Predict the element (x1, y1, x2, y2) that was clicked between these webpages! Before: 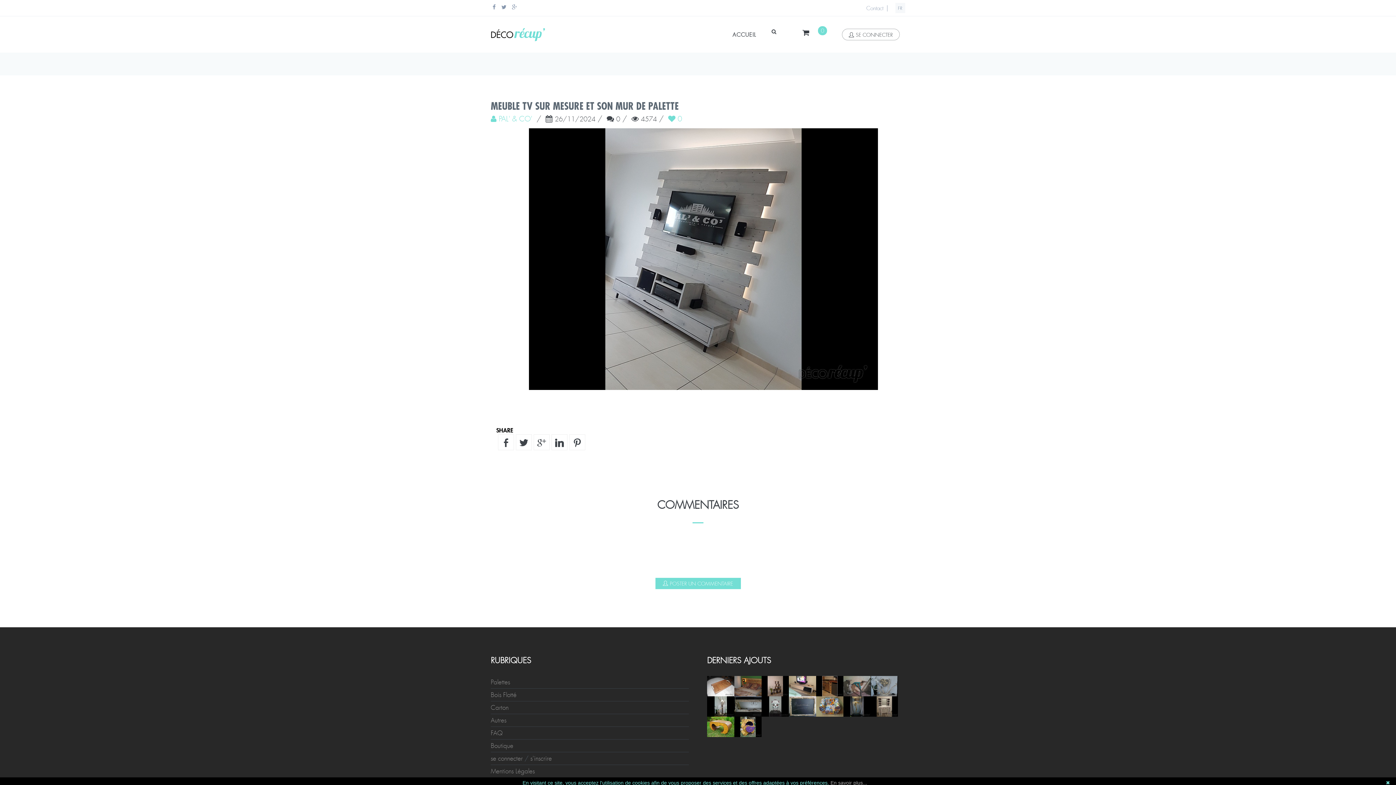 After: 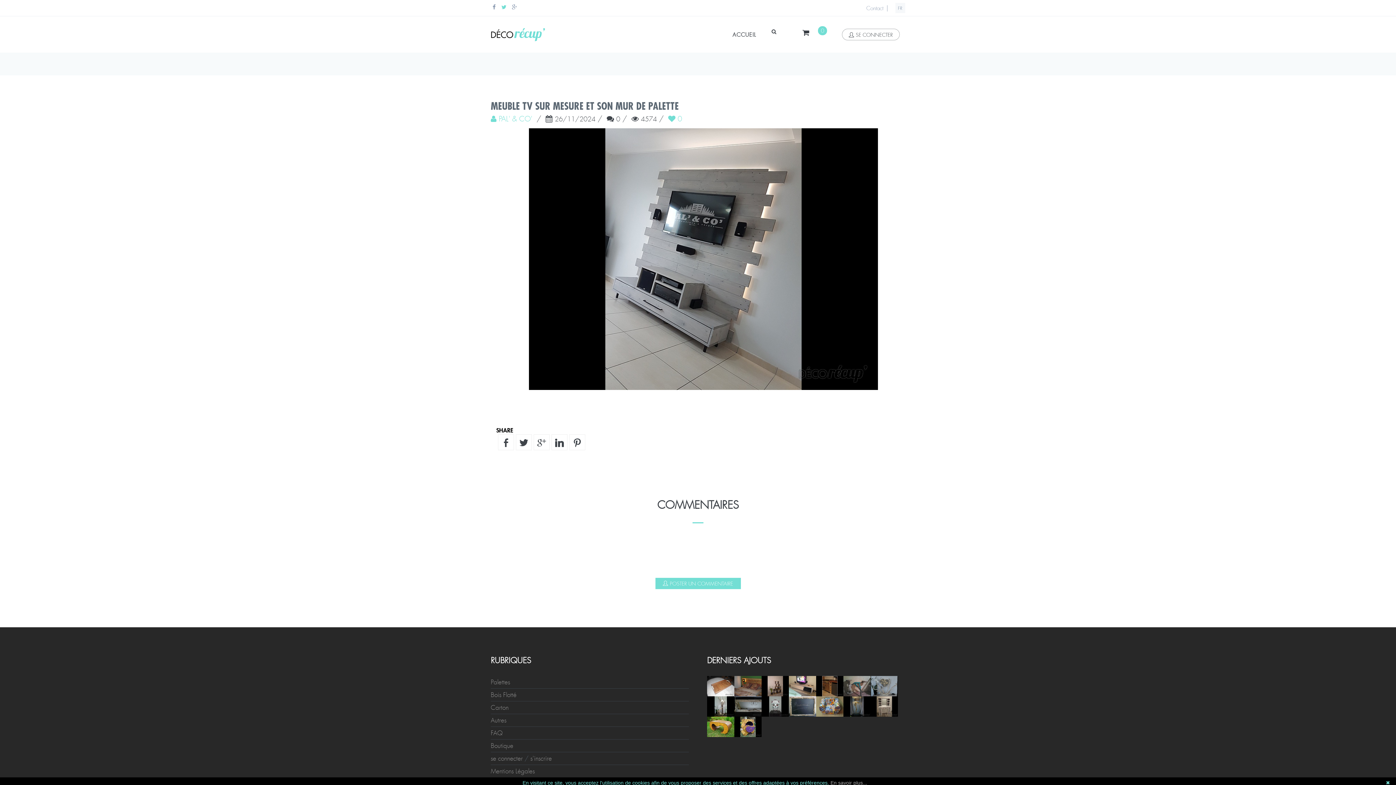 Action: bbox: (501, 4, 506, 10)